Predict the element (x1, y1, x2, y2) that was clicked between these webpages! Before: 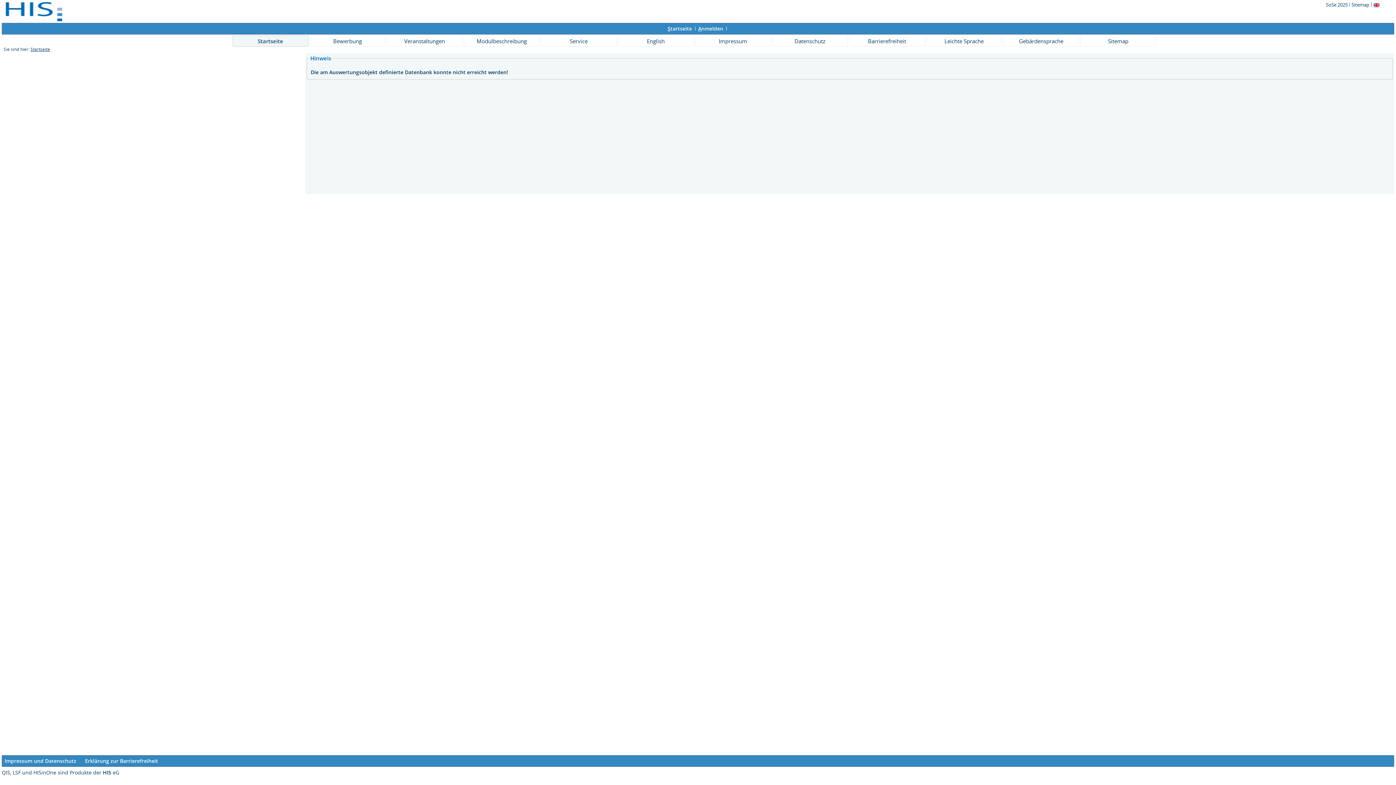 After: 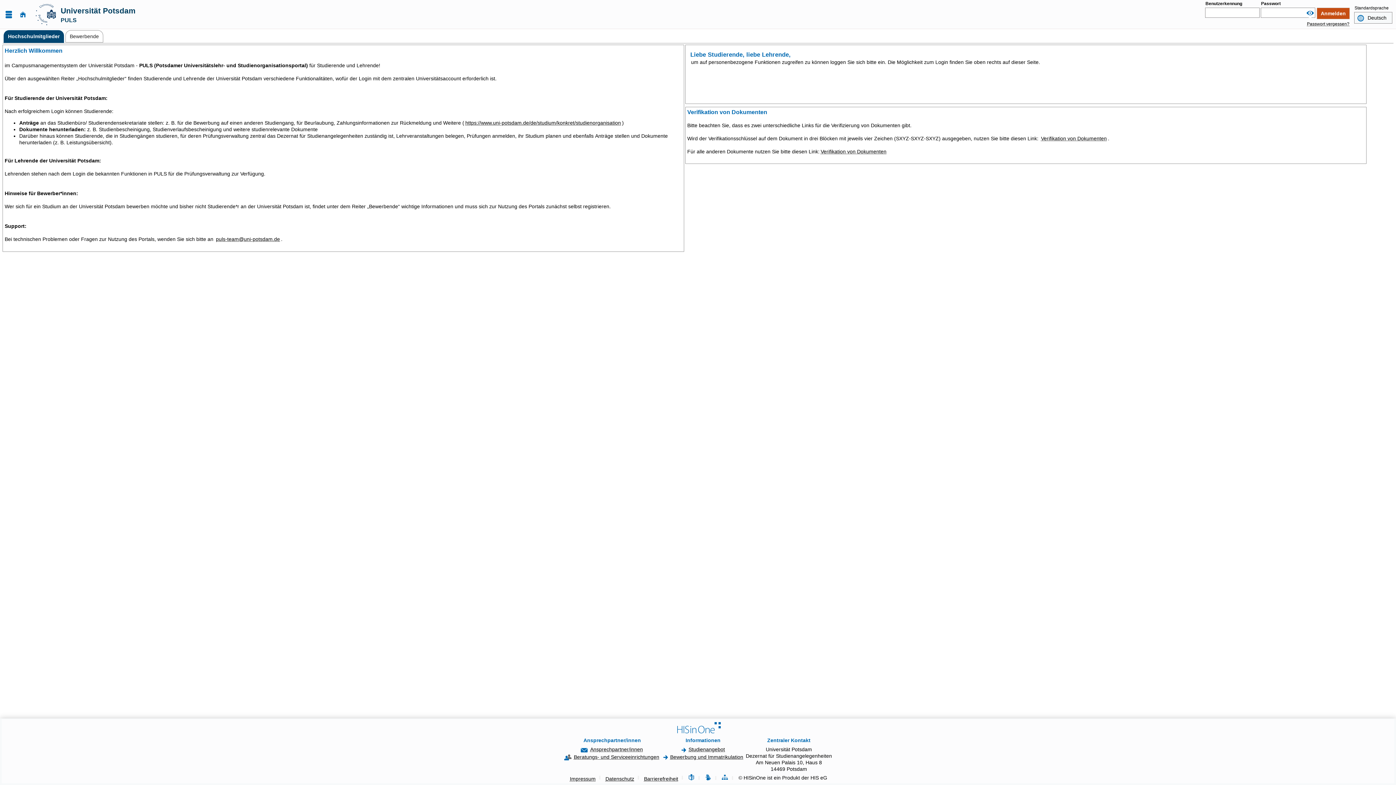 Action: bbox: (772, 35, 848, 46) label: Datenschutz